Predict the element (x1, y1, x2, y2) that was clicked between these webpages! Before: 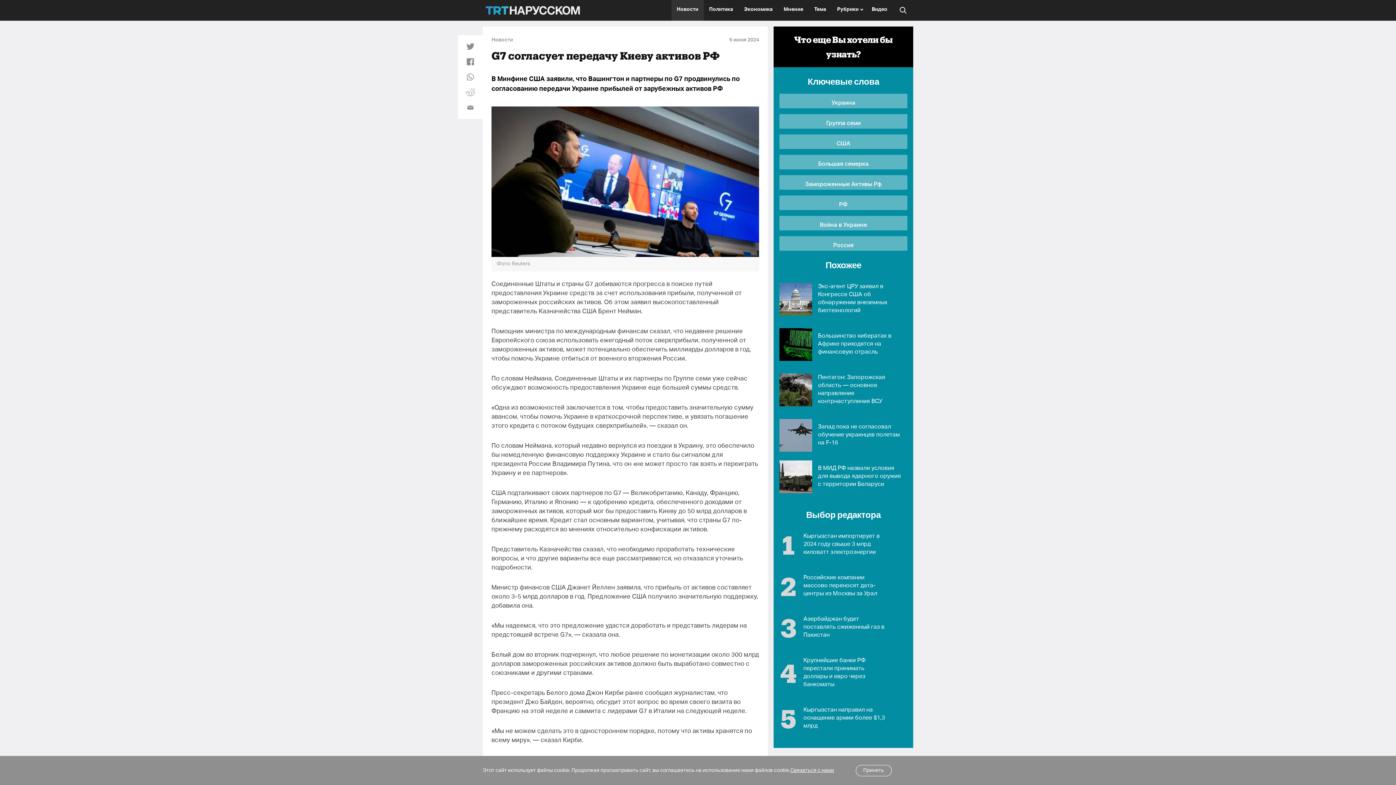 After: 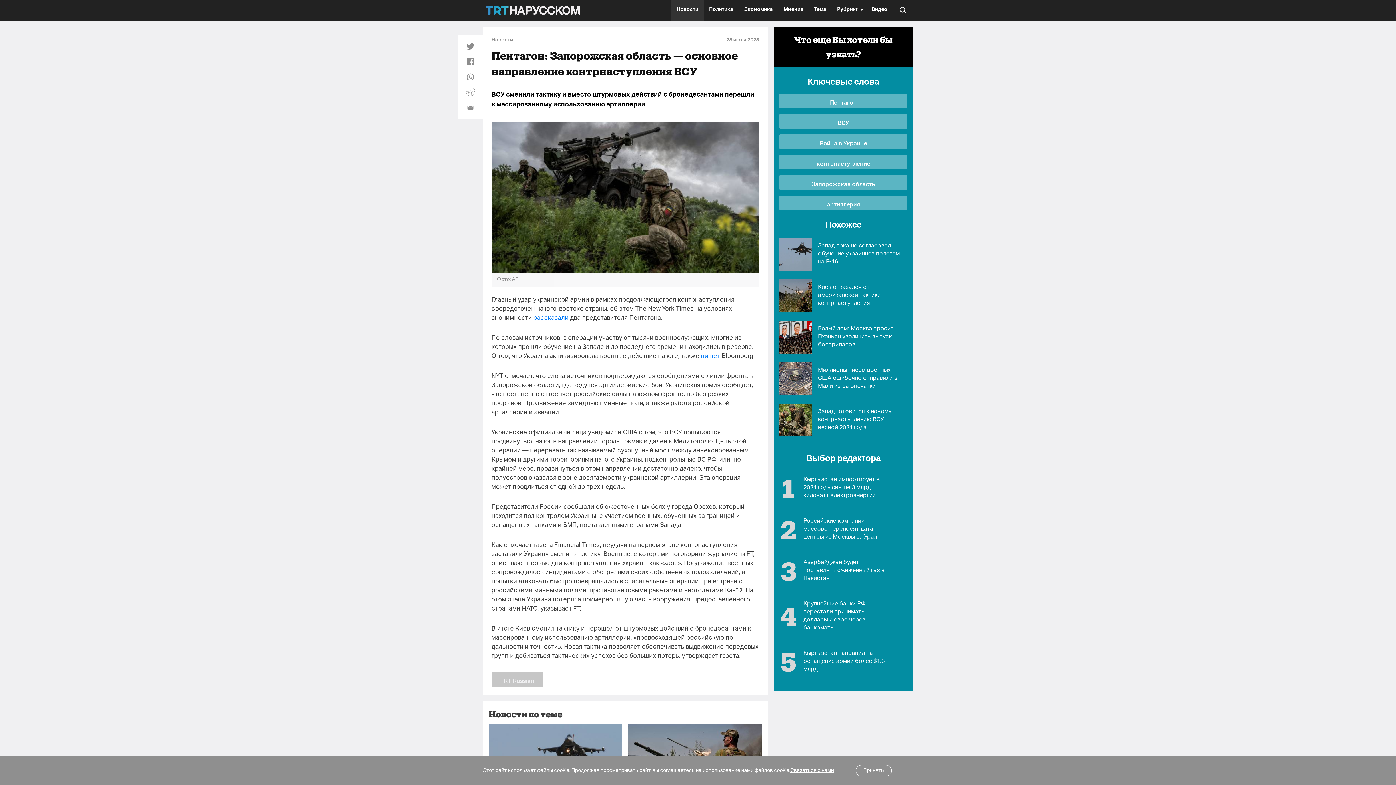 Action: label: Пентагон: Запорожская область — основное направление контрнаступления ВСУ bbox: (818, 374, 901, 406)